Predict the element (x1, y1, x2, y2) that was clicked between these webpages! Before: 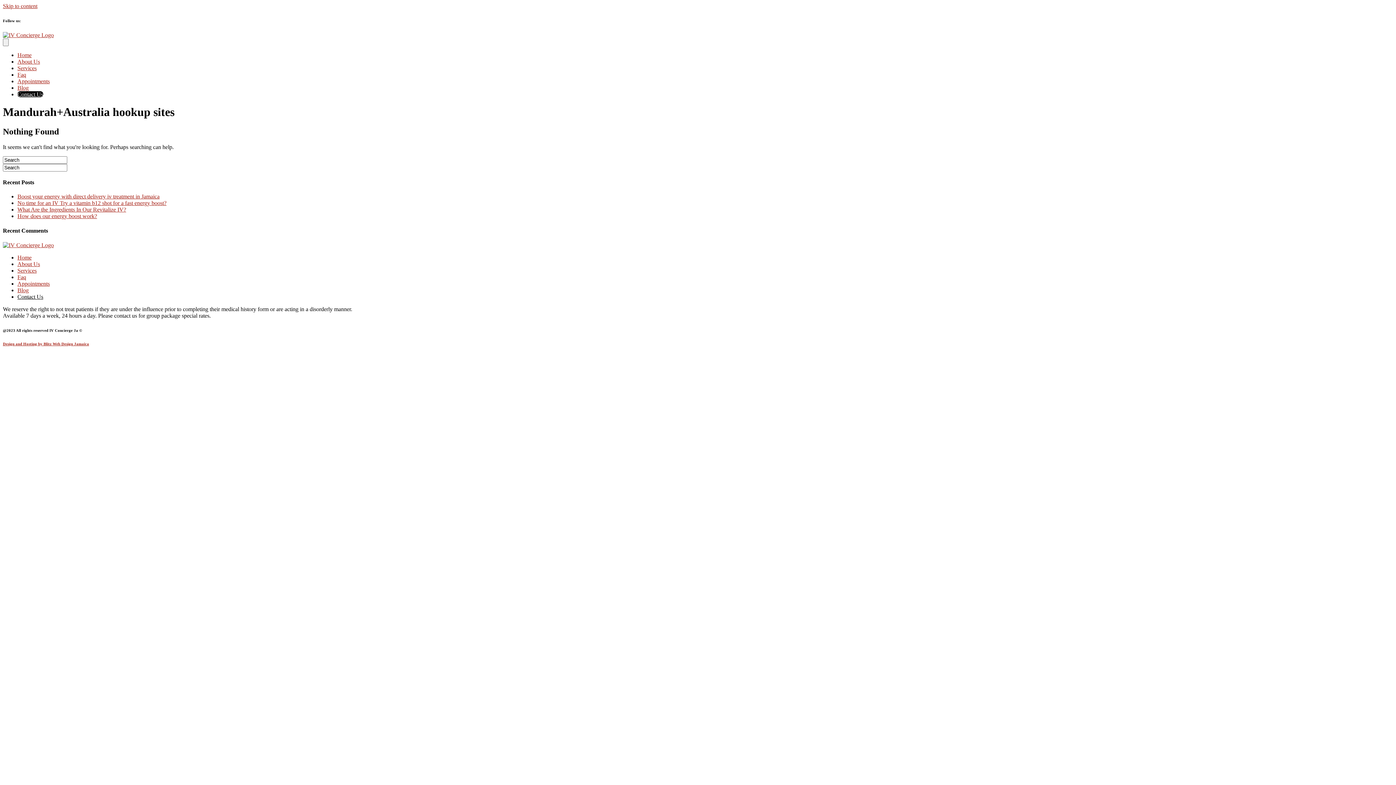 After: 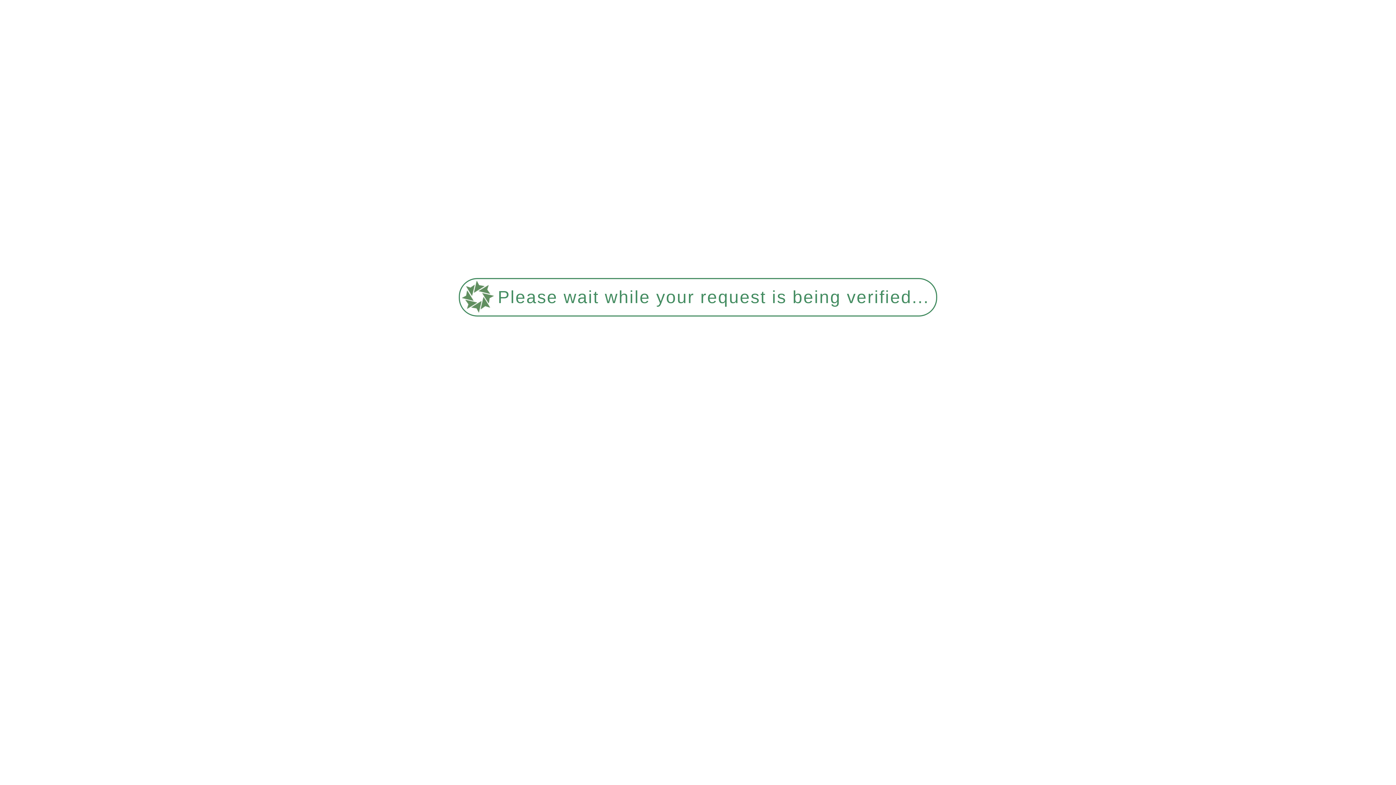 Action: bbox: (17, 293, 43, 299) label: Contact Us